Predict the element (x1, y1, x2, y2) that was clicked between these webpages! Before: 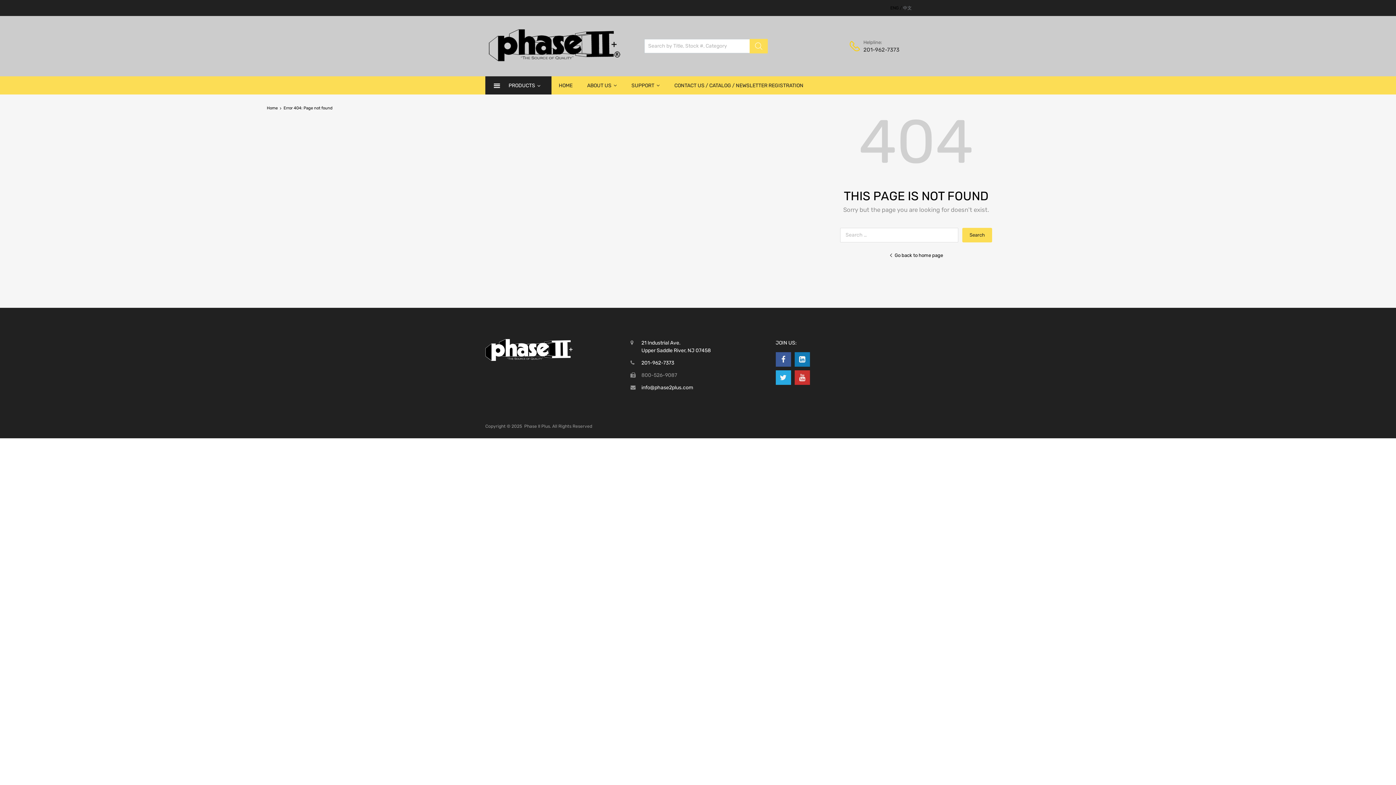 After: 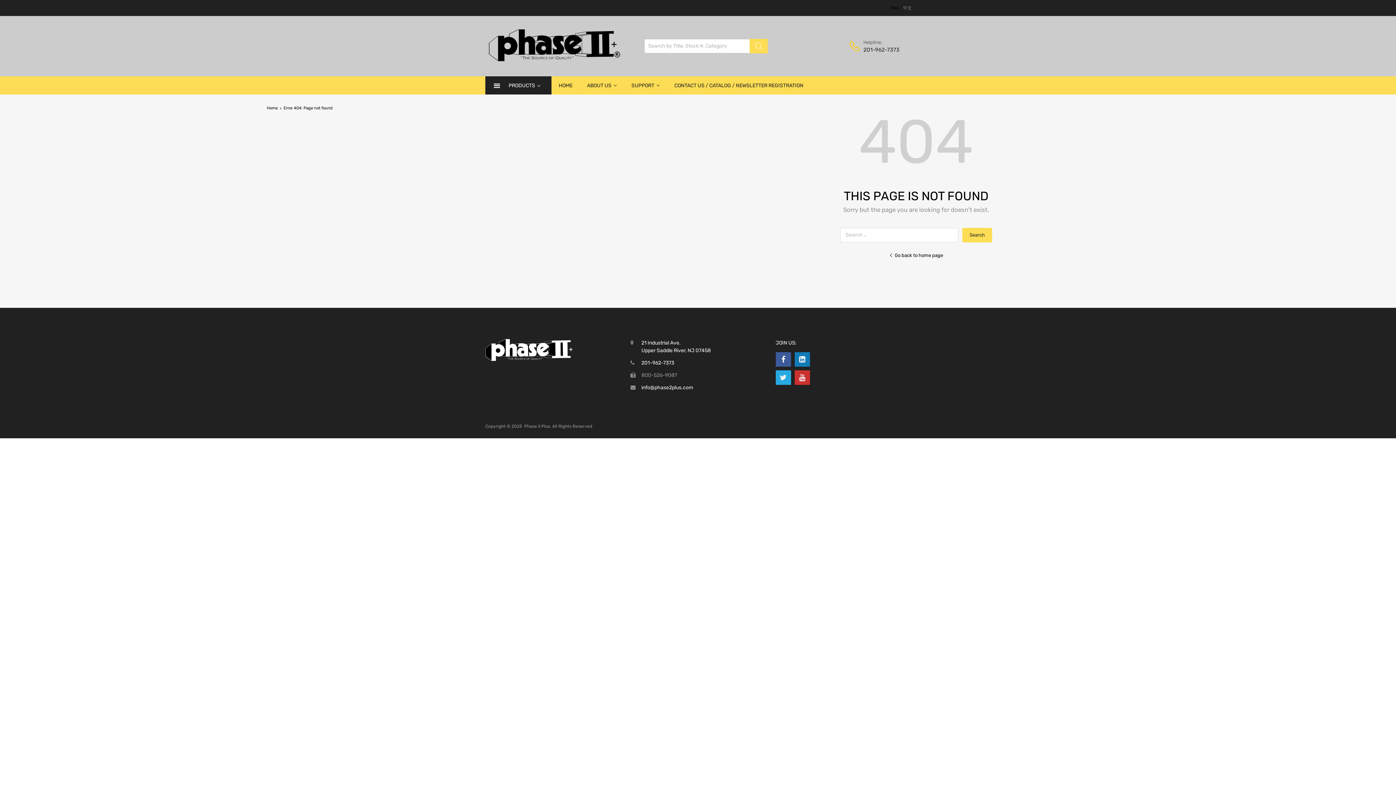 Action: label: Search bbox: (749, 38, 768, 53)